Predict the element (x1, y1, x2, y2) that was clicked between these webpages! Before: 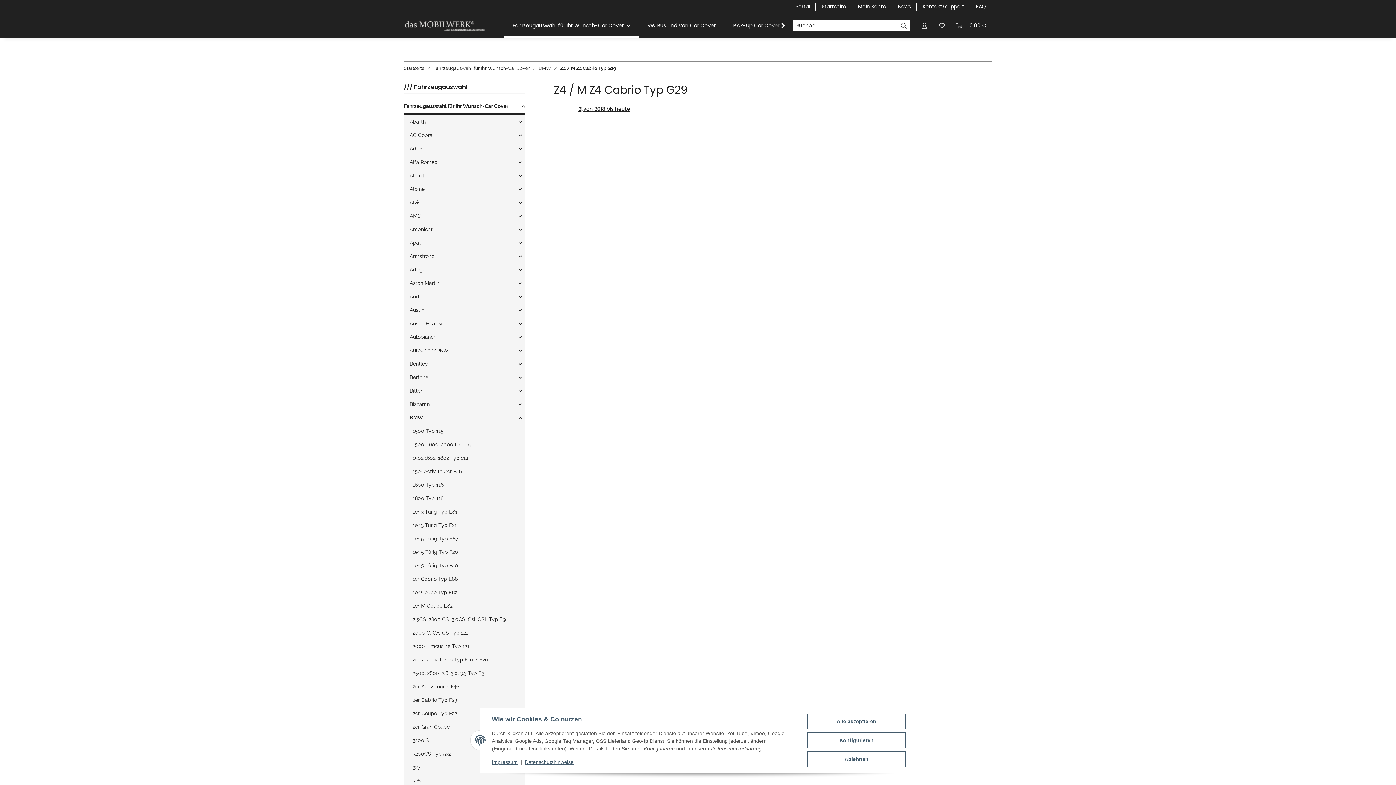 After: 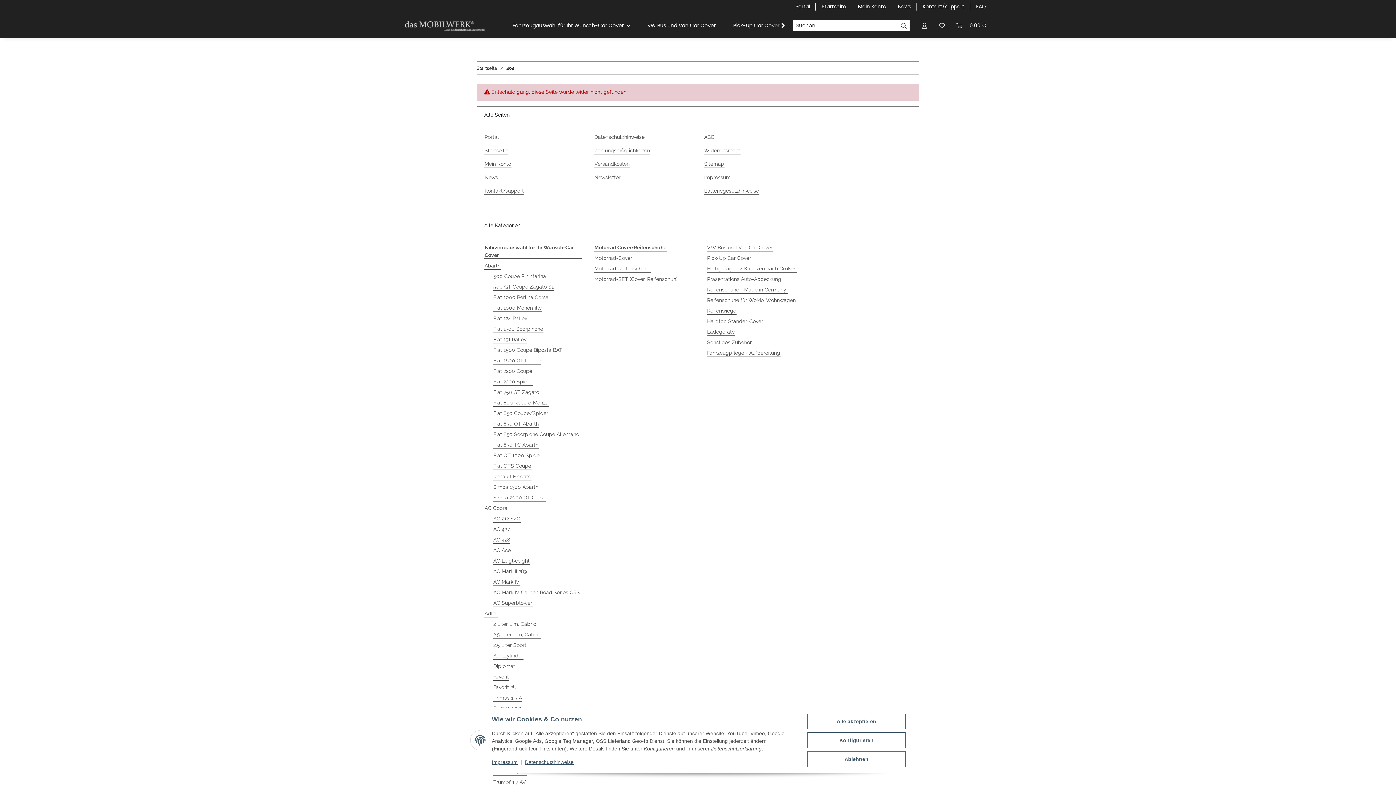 Action: label: Suchen bbox: (898, 19, 910, 31)